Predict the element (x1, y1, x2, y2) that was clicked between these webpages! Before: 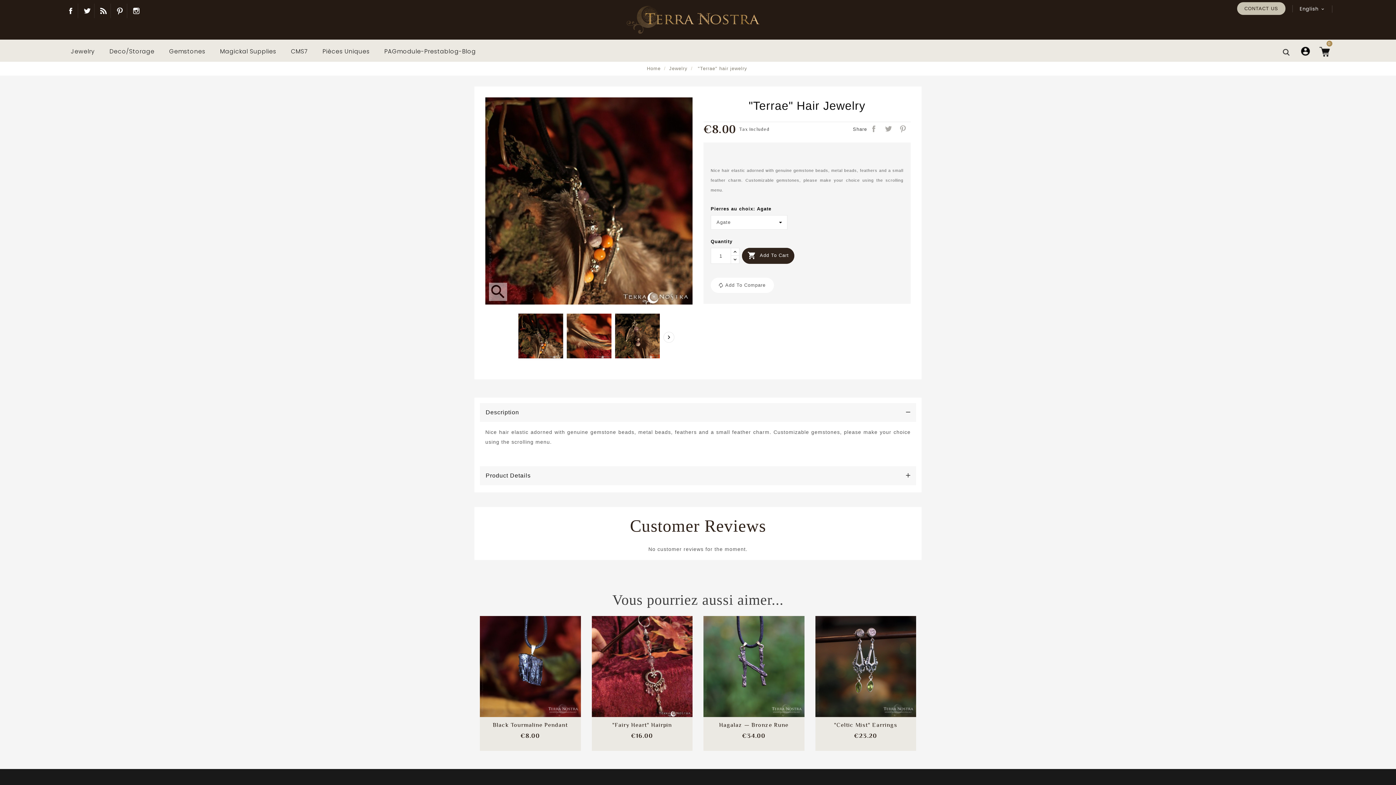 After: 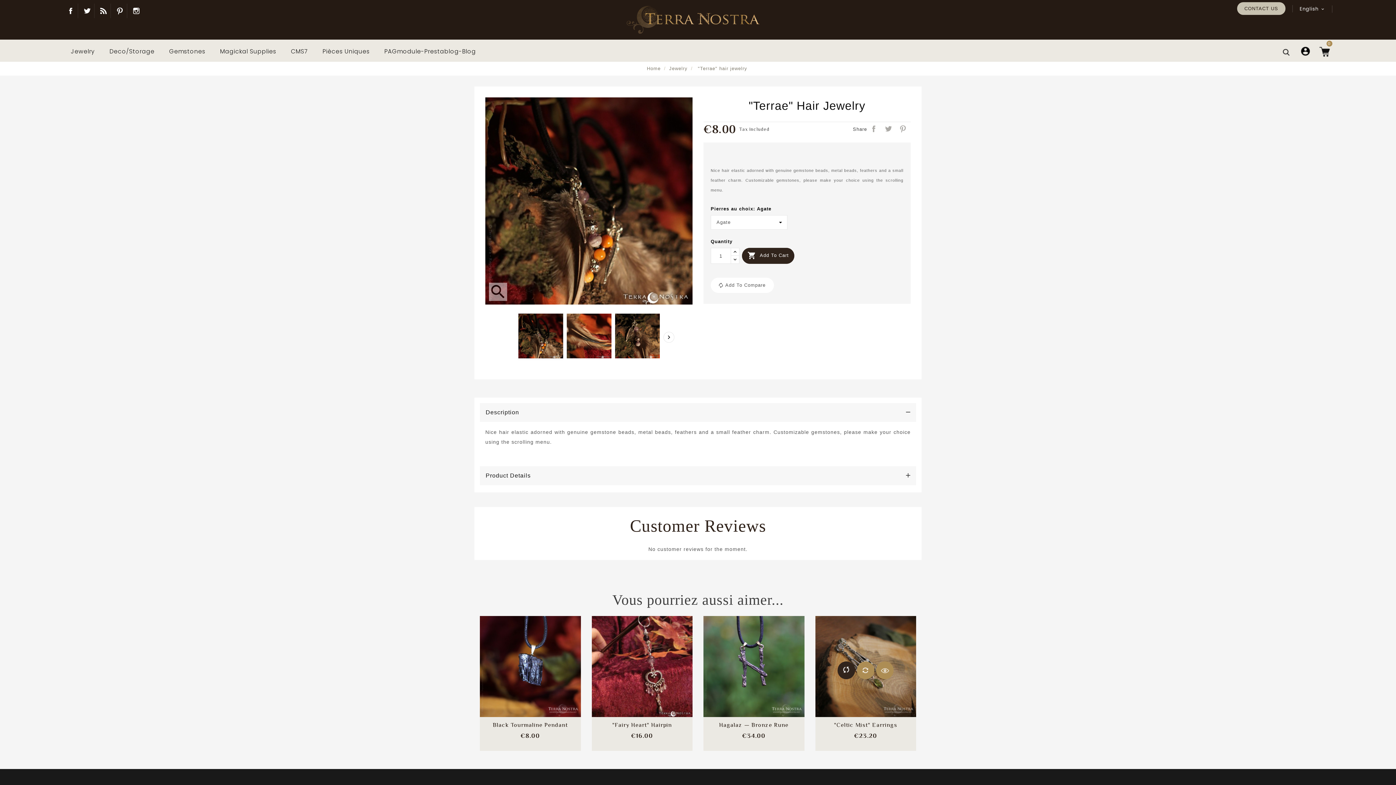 Action: bbox: (837, 650, 855, 668)